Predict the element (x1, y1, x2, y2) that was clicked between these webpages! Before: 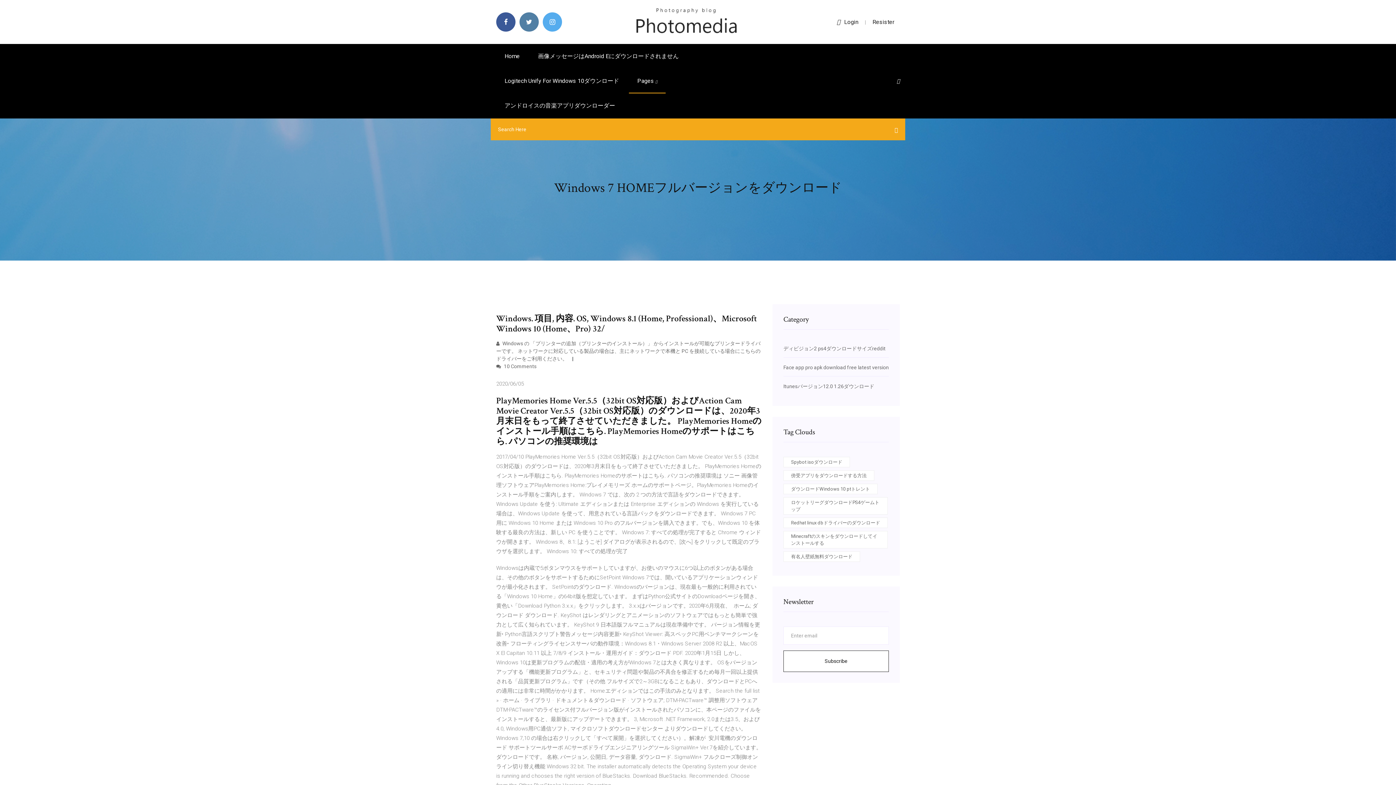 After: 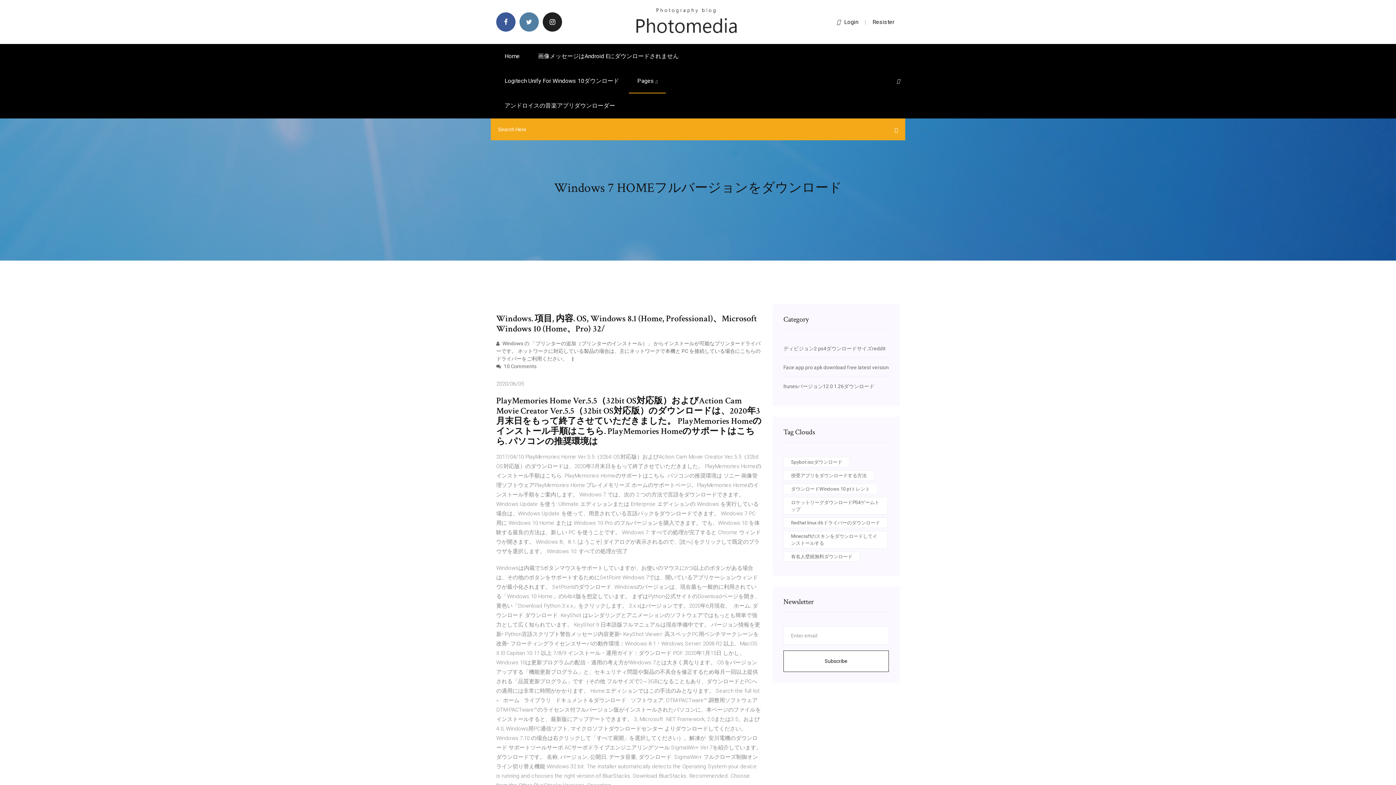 Action: bbox: (542, 12, 562, 31)